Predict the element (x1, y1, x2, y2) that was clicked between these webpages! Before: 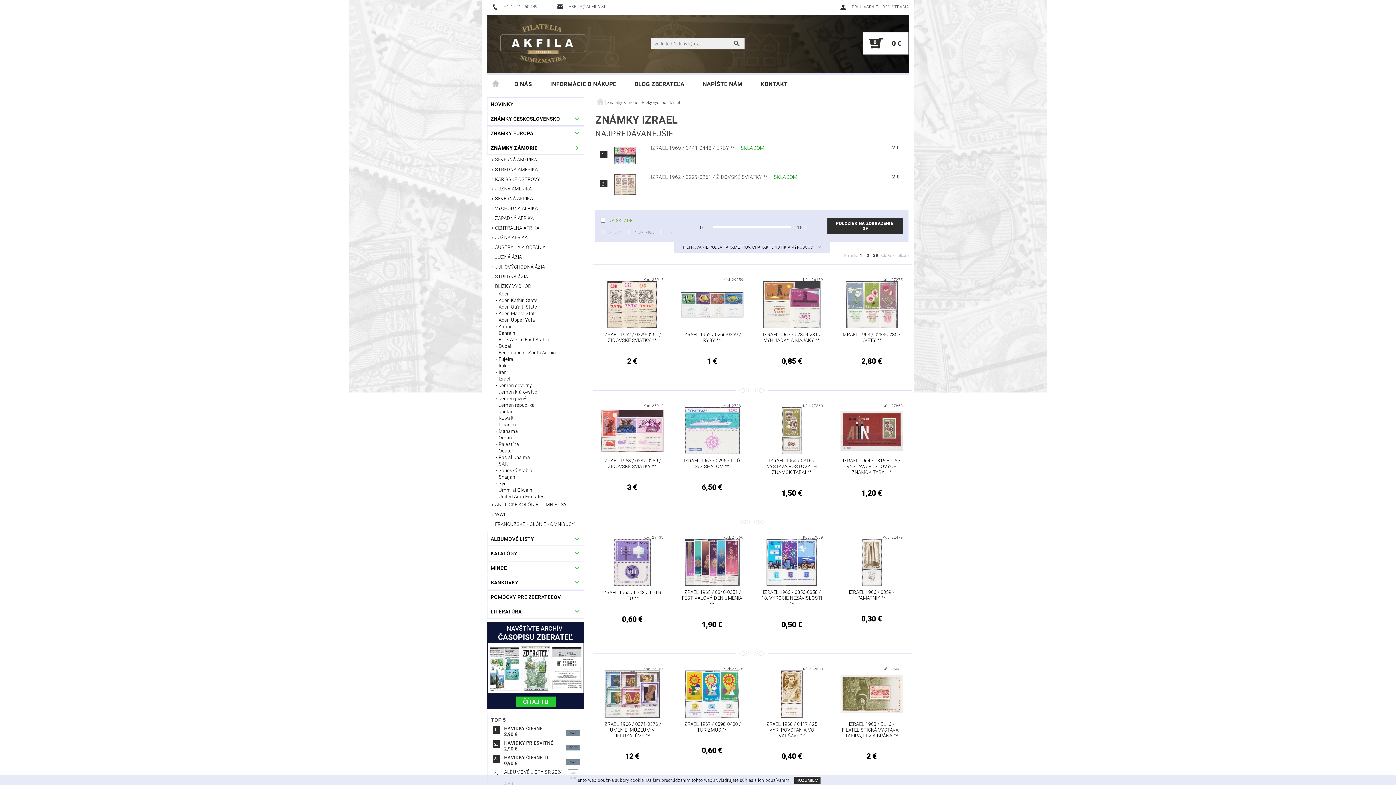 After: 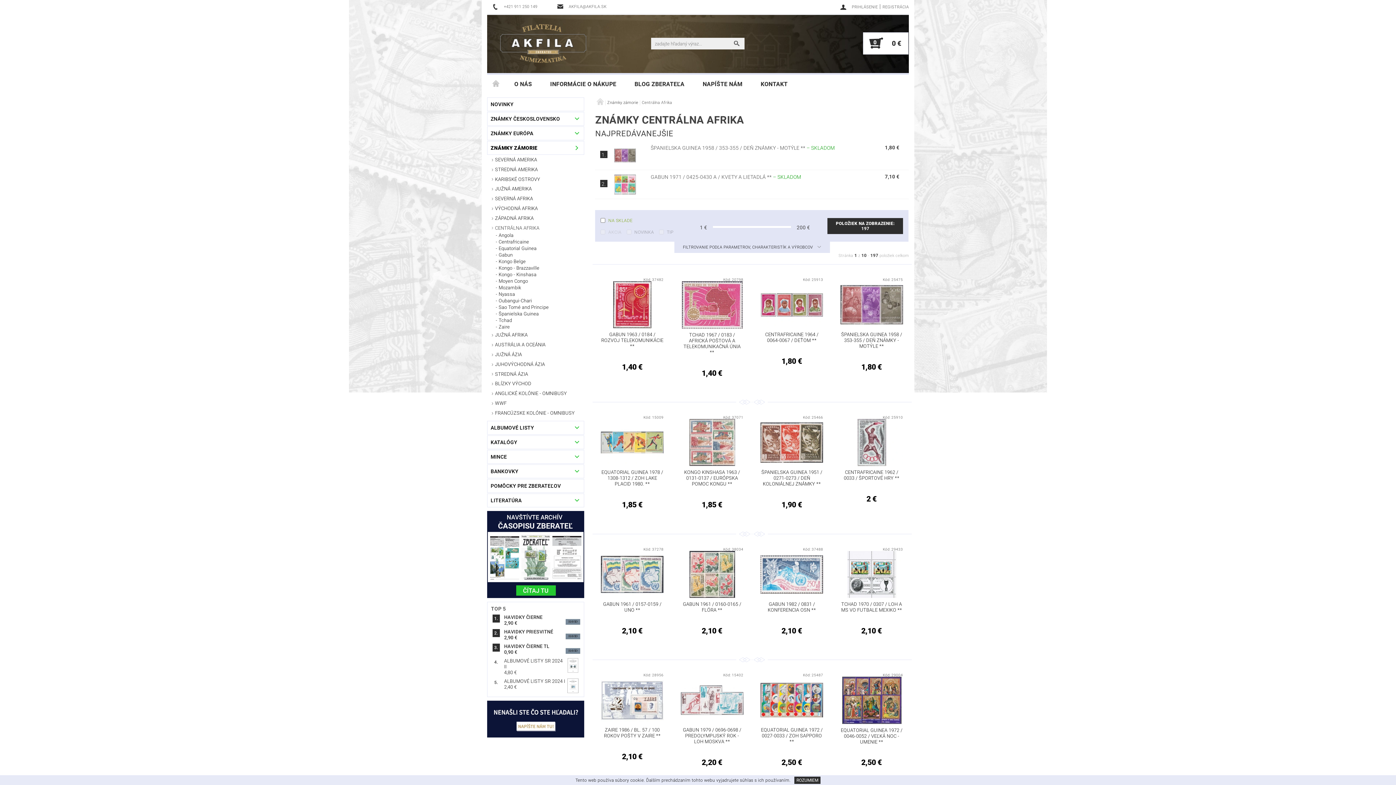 Action: bbox: (487, 223, 584, 232) label: CENTRÁLNA AFRIKA